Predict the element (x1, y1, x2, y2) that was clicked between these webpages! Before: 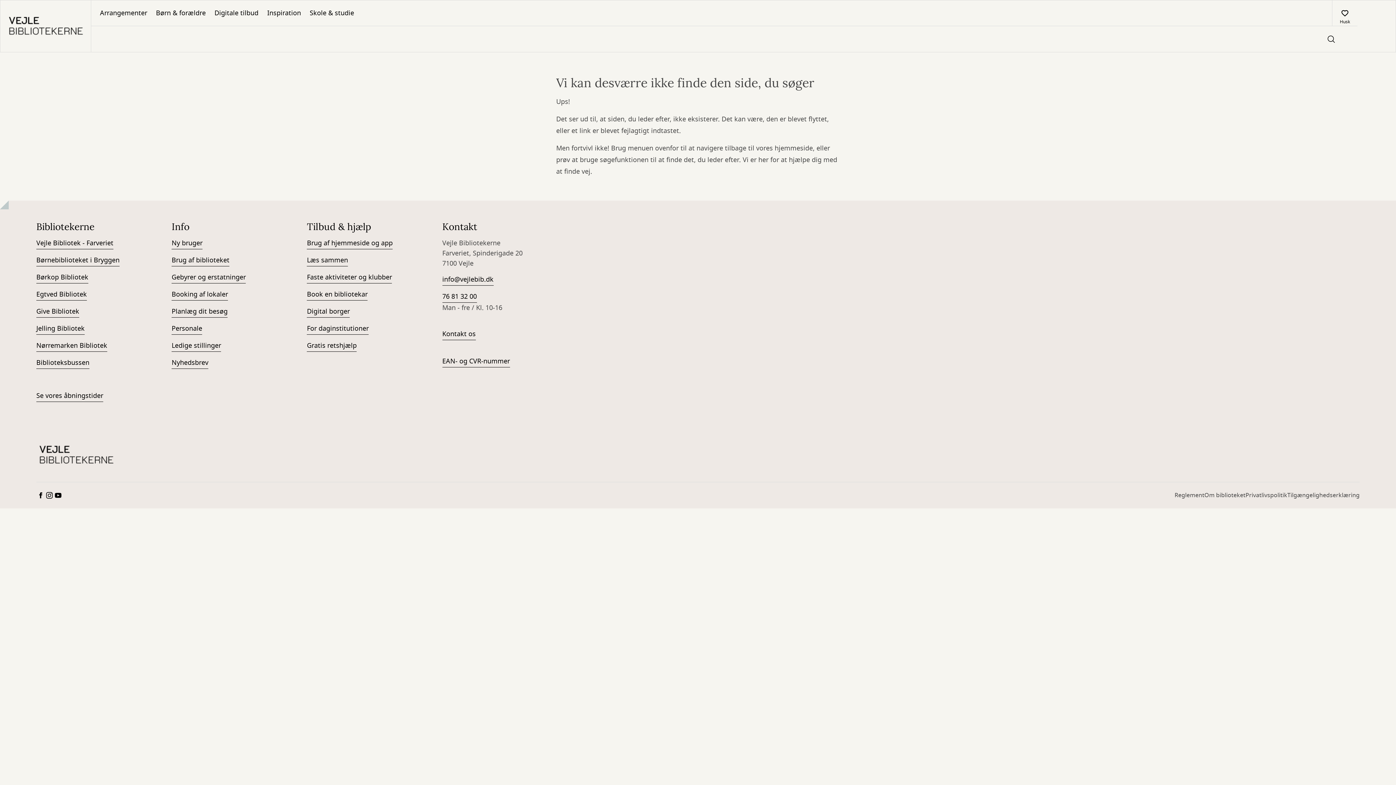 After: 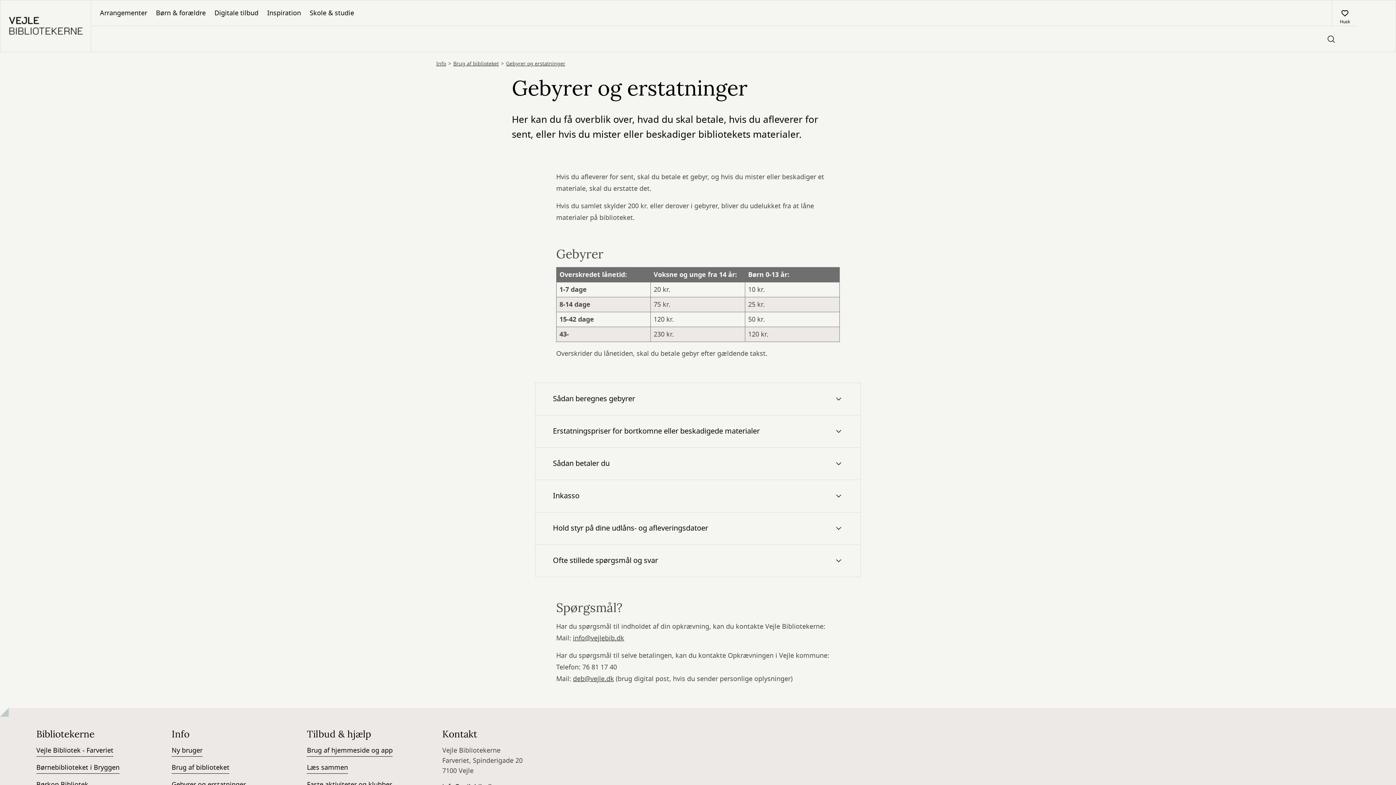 Action: label: Gebyrer og erstatninger bbox: (171, 272, 245, 283)